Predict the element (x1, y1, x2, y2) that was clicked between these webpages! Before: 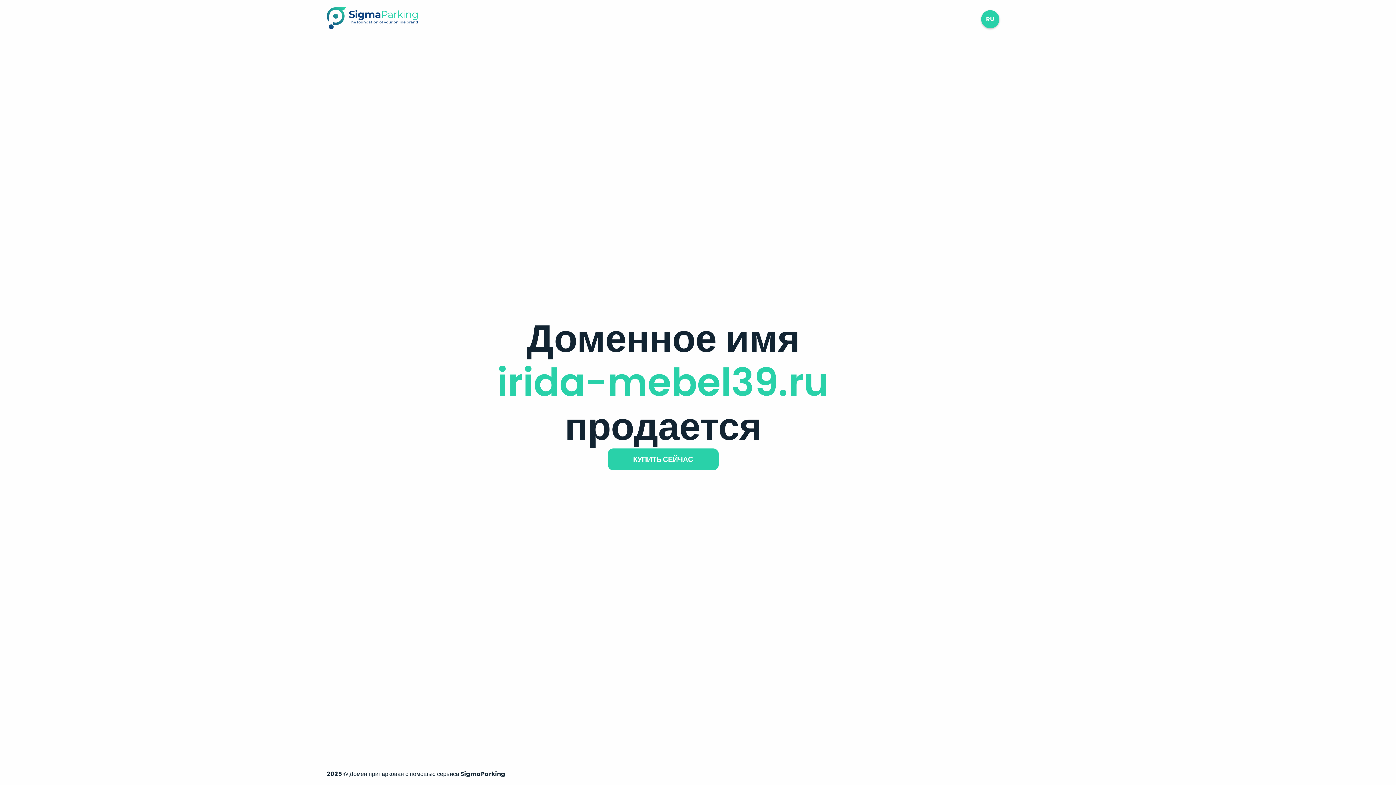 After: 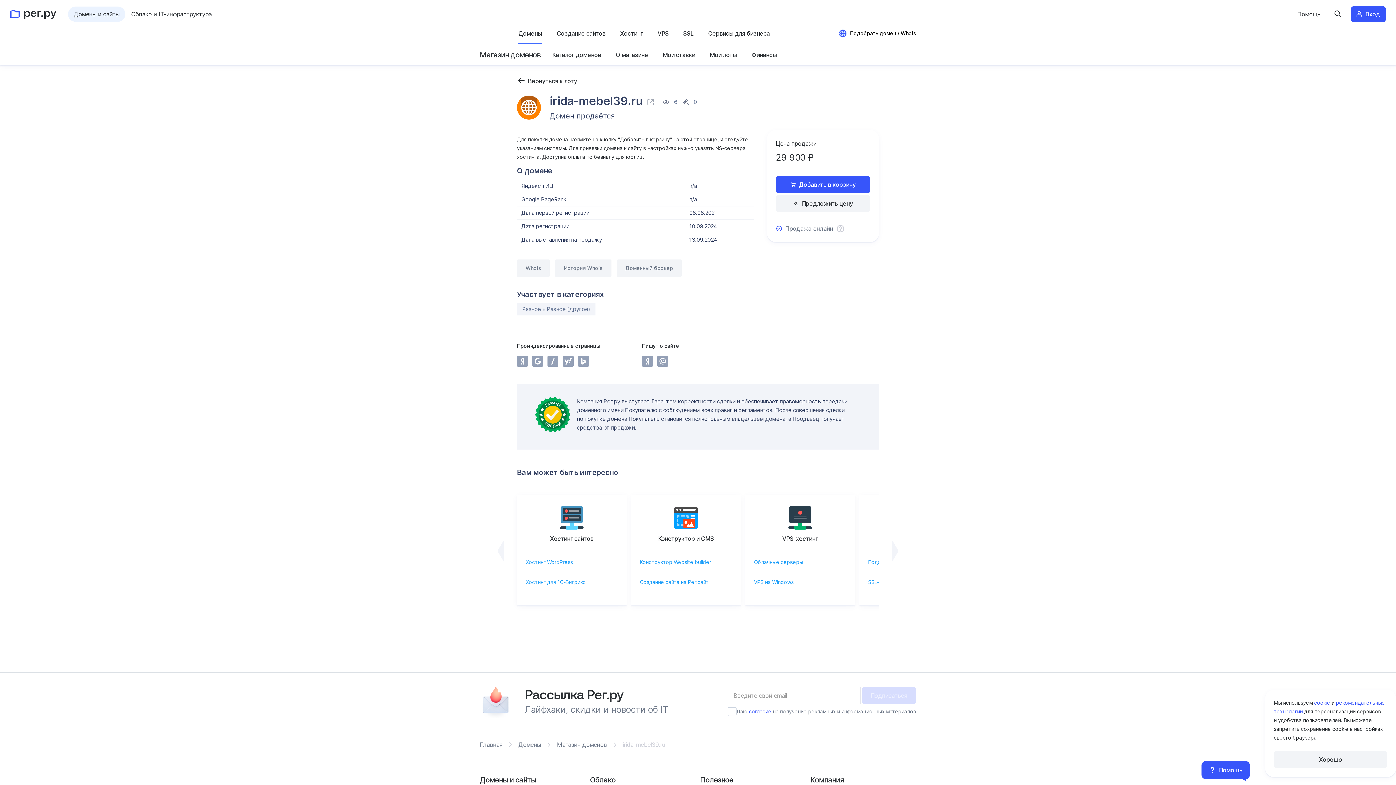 Action: bbox: (607, 448, 718, 470) label: КУПИТЬ СЕЙЧАС